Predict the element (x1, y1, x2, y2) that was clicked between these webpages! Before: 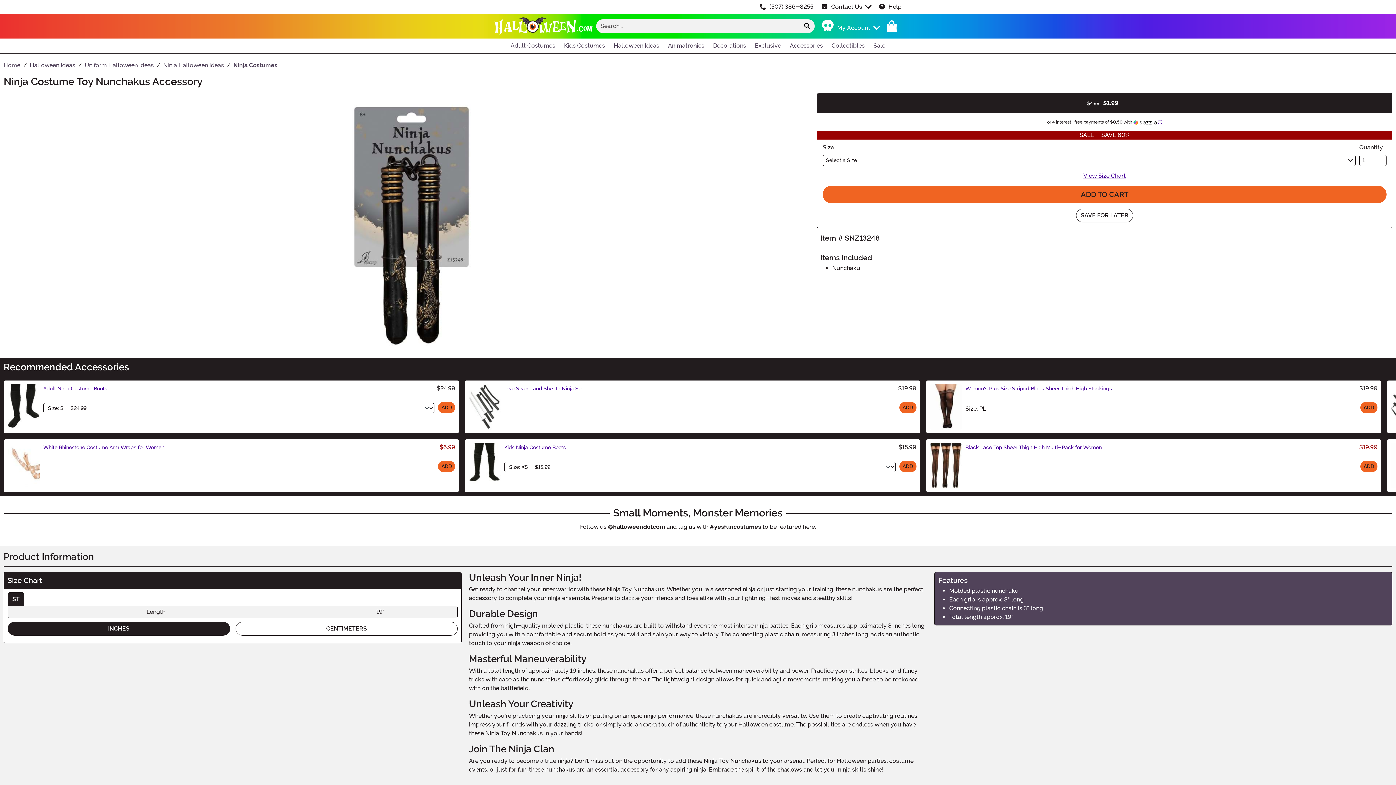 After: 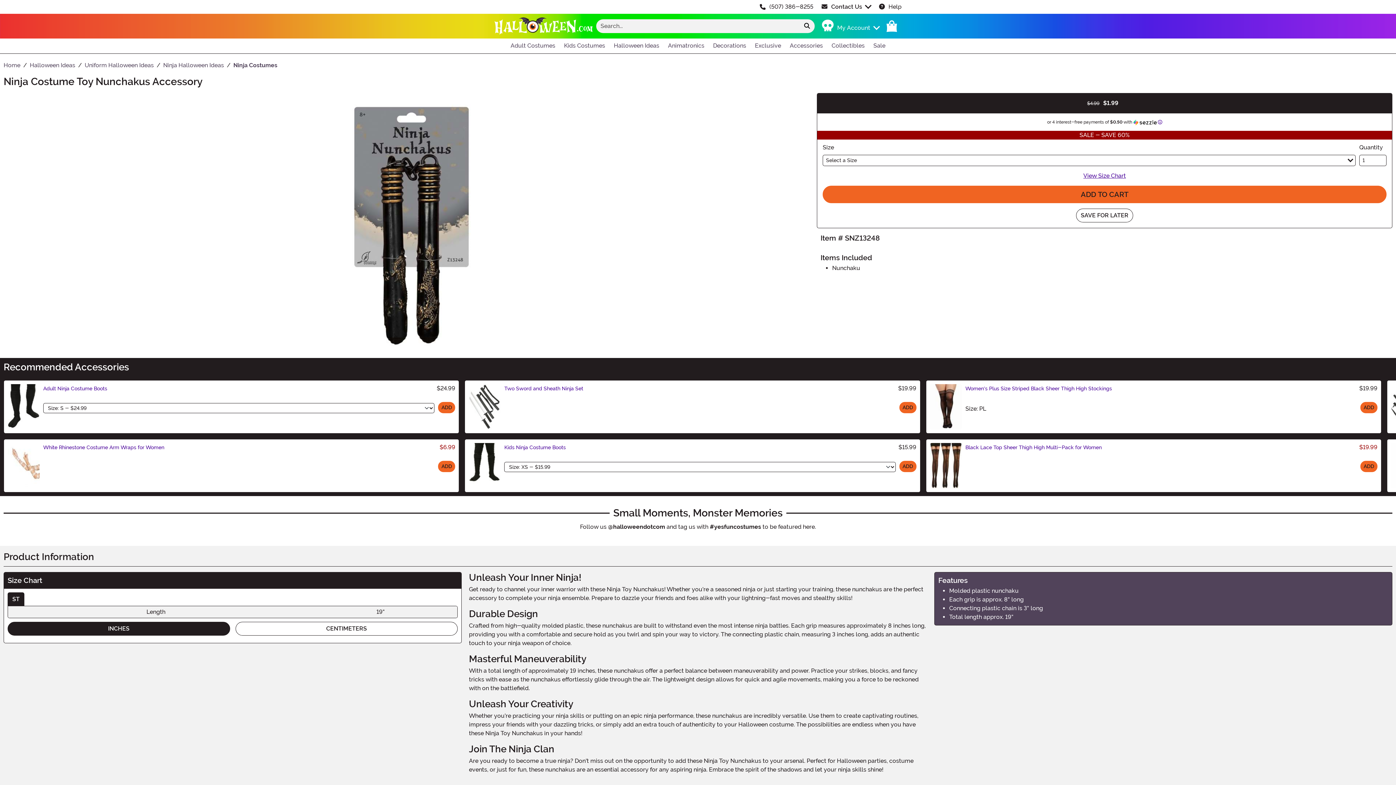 Action: bbox: (822, 19, 879, 32) label: My Account